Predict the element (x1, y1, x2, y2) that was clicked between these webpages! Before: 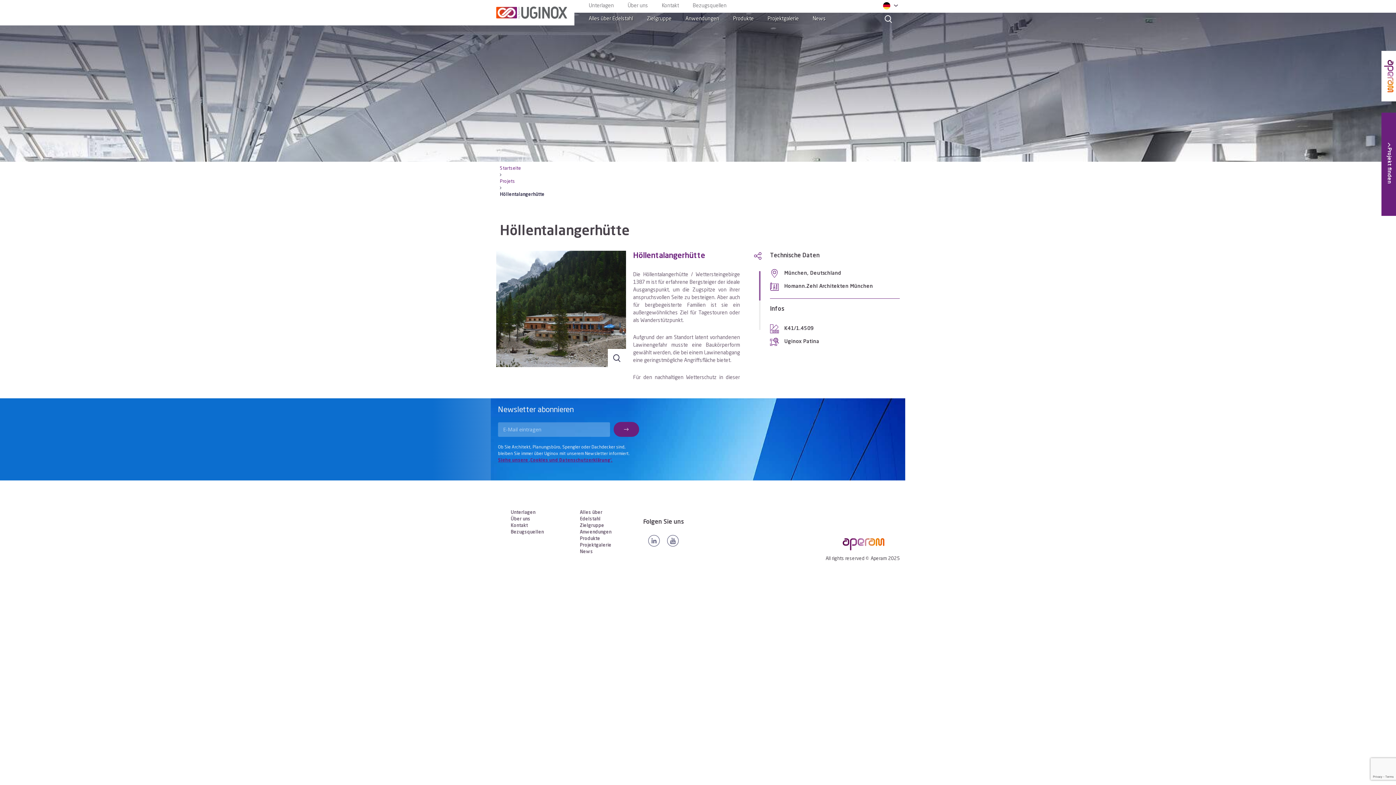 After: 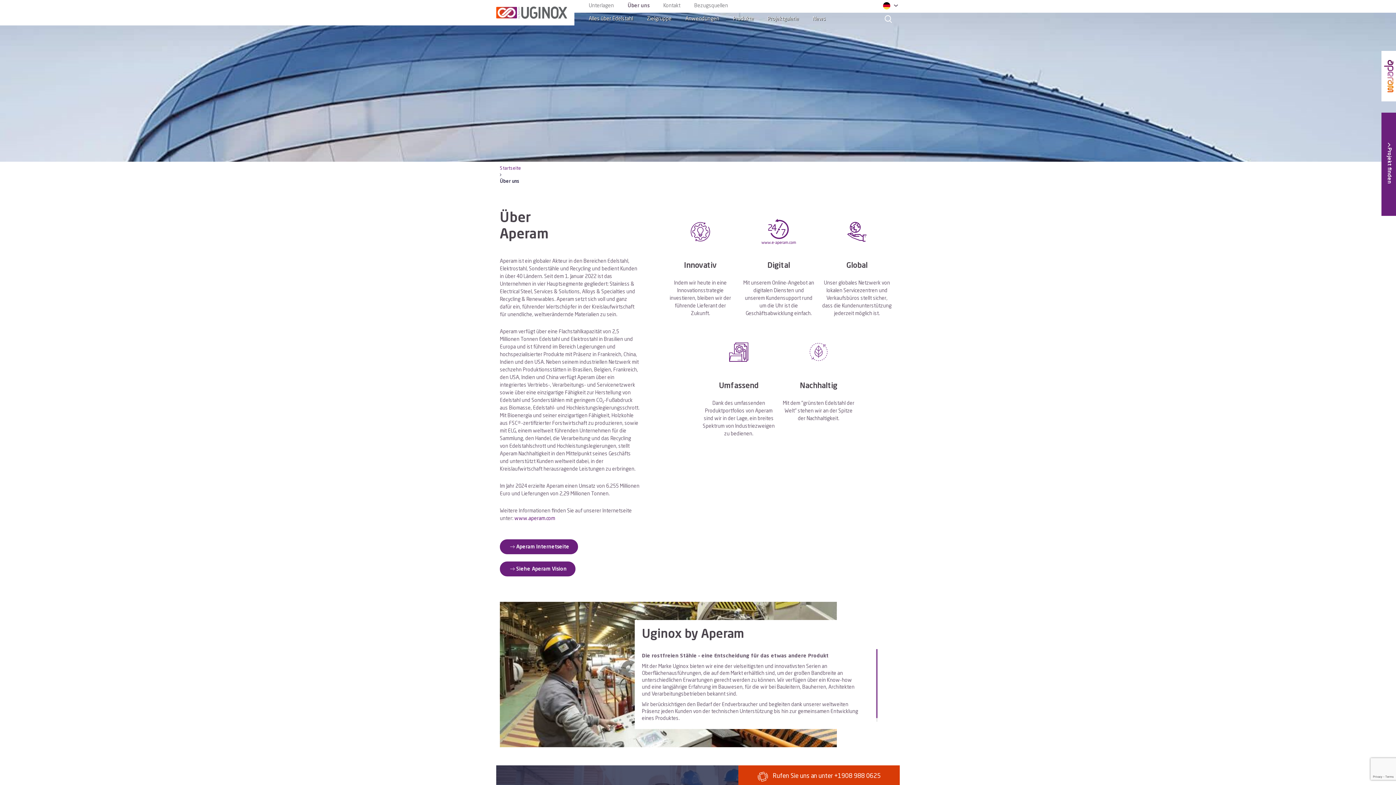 Action: label: Über uns bbox: (627, 2, 648, 10)